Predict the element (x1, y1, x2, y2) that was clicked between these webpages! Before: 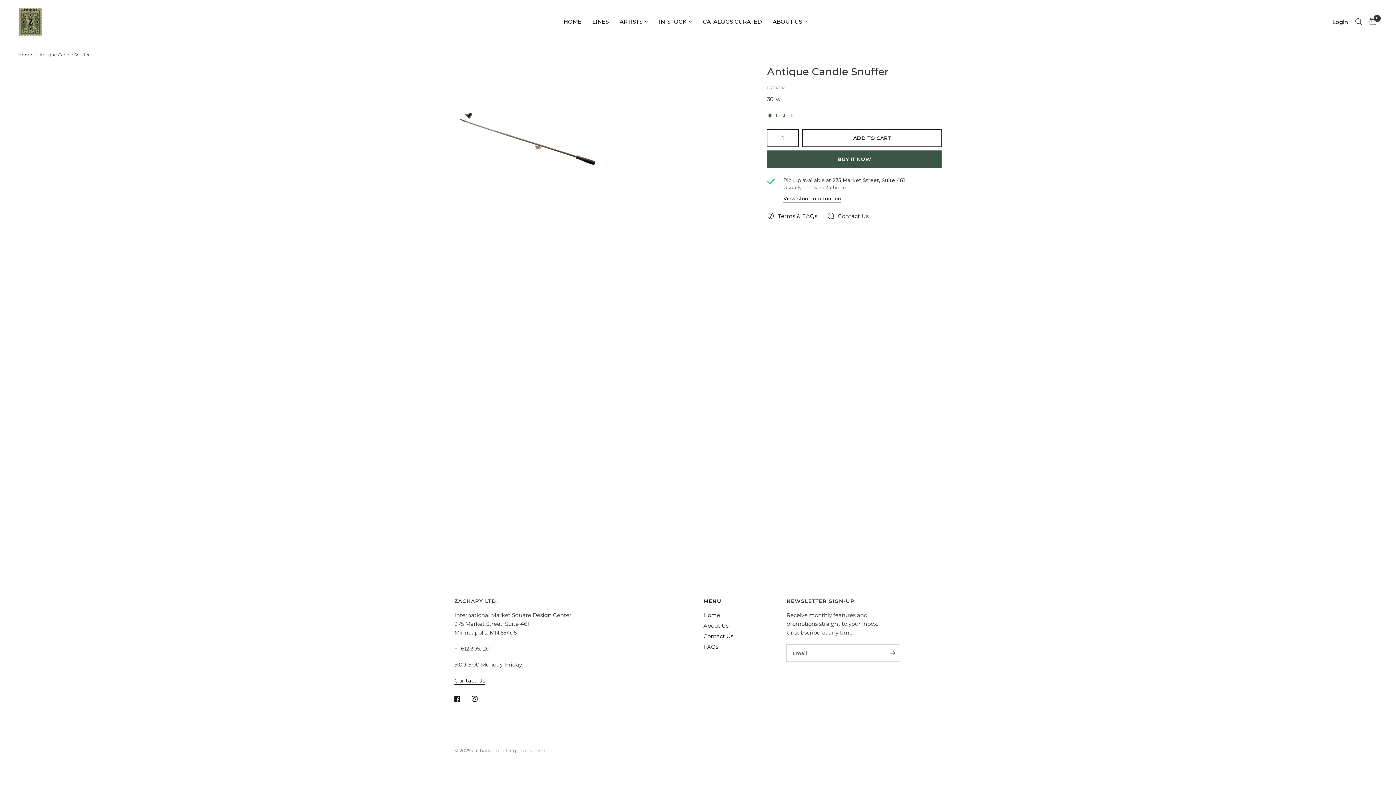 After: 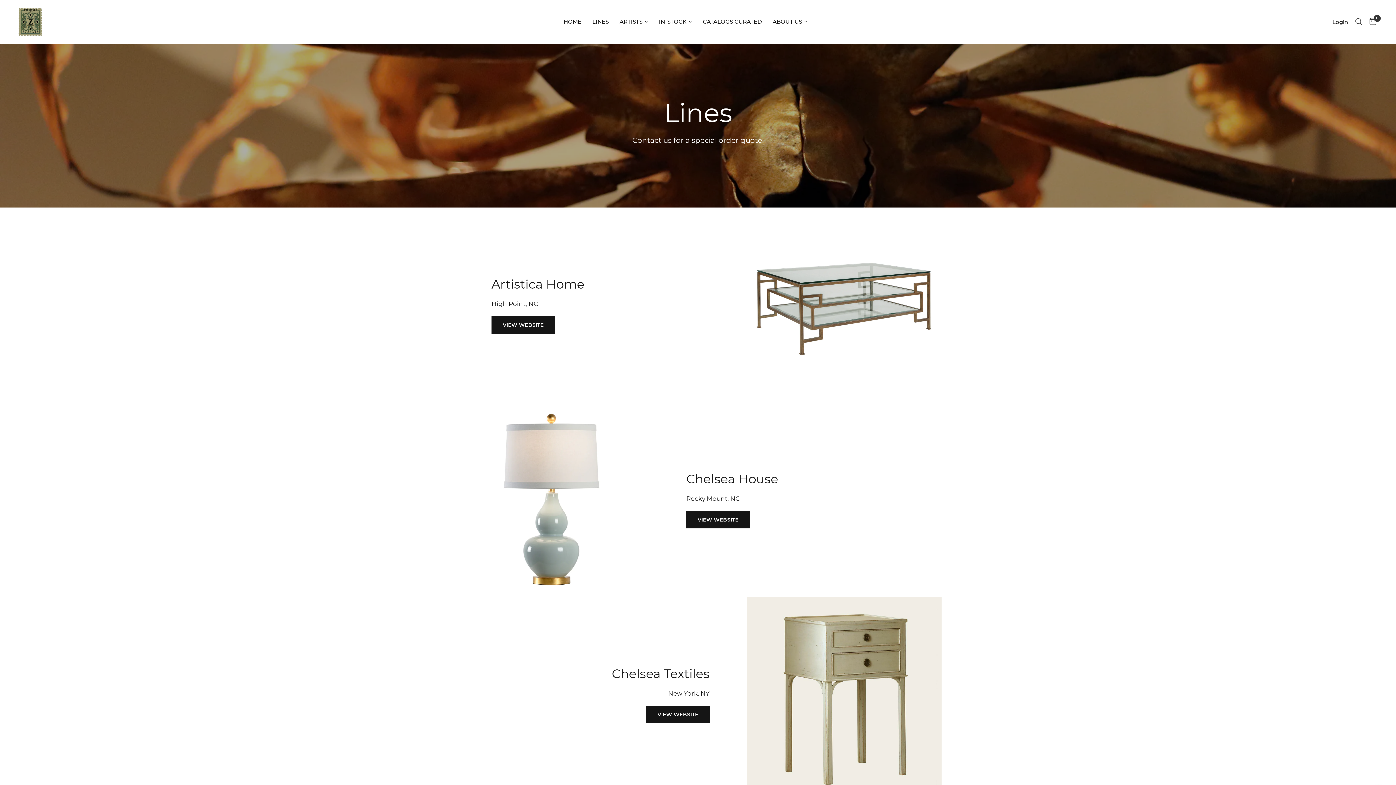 Action: label: LINES bbox: (592, 17, 608, 26)